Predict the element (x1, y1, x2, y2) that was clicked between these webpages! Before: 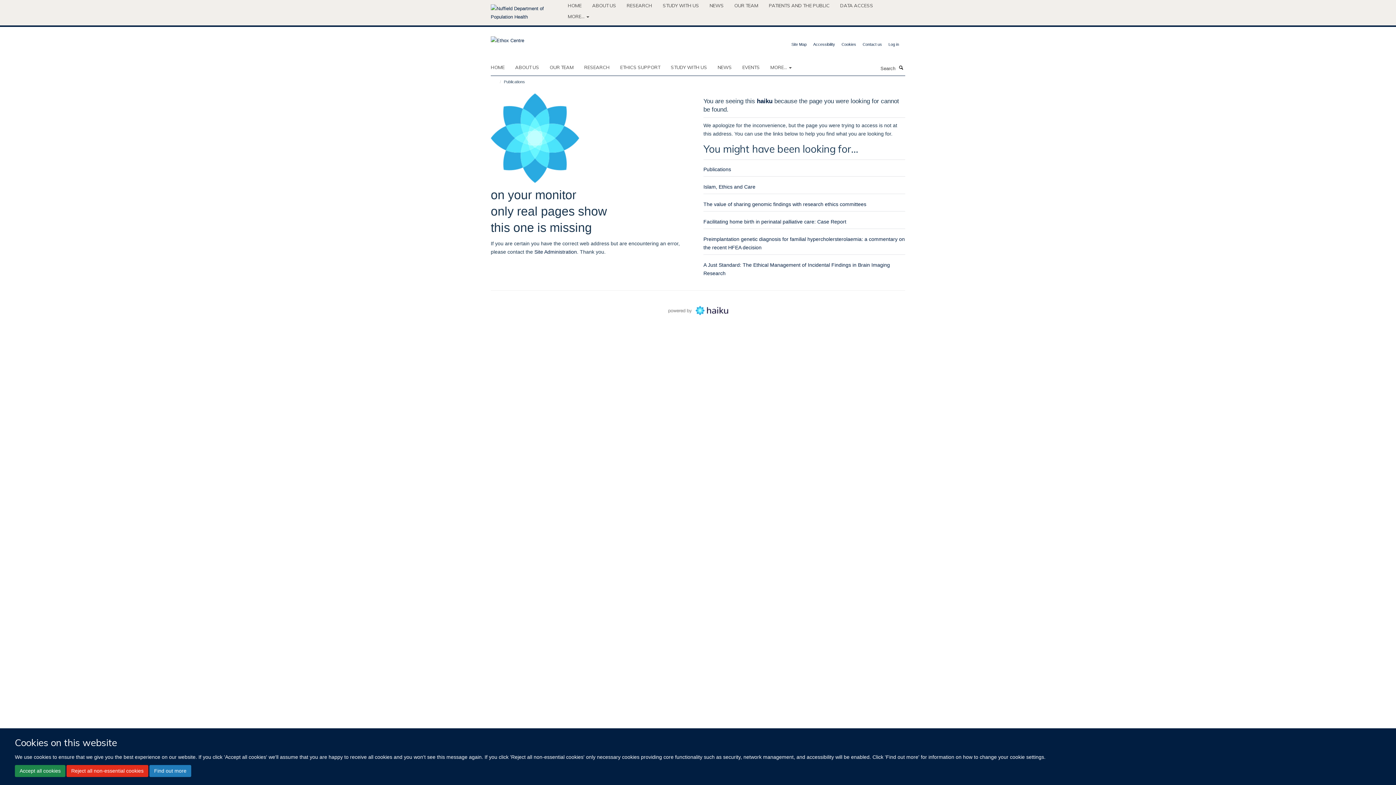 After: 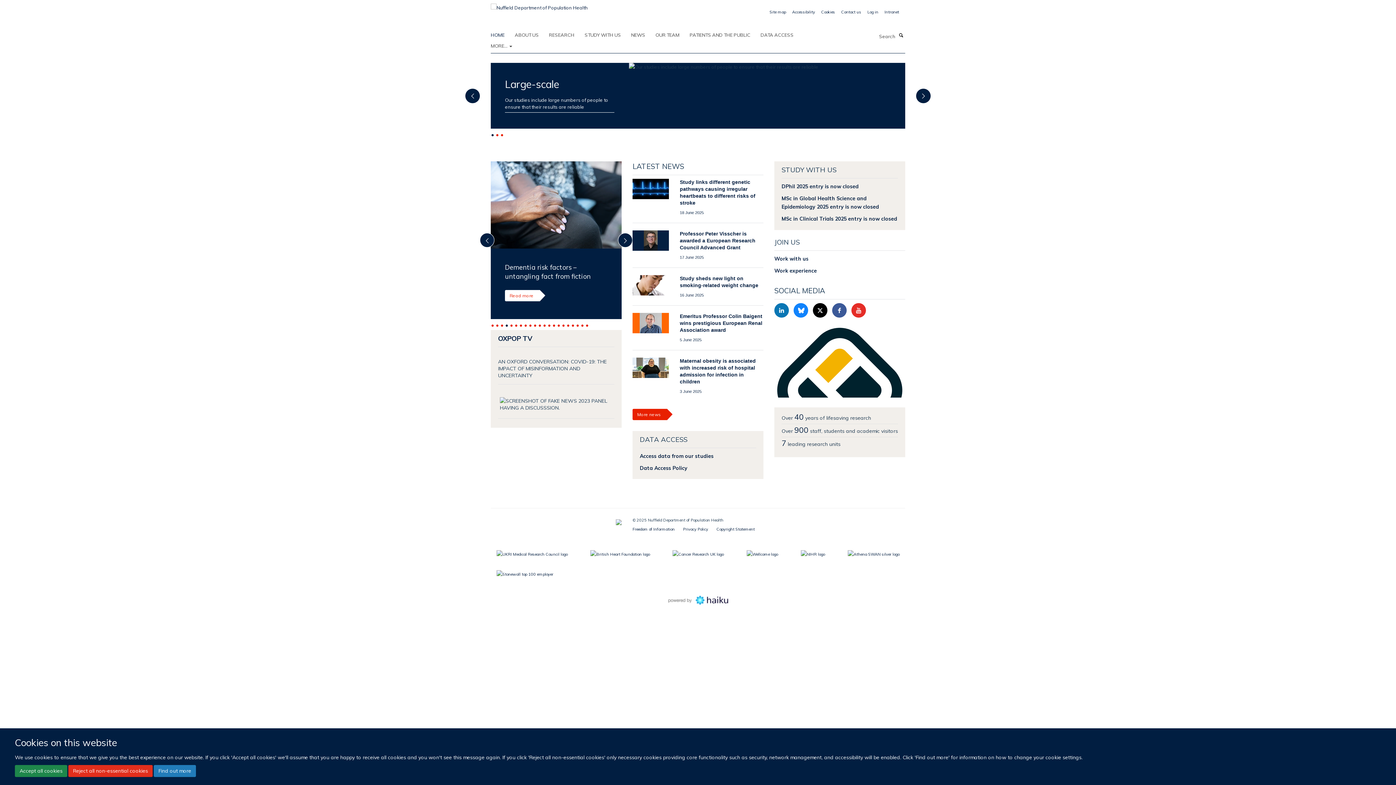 Action: label: HOME bbox: (567, 0, 590, 10)